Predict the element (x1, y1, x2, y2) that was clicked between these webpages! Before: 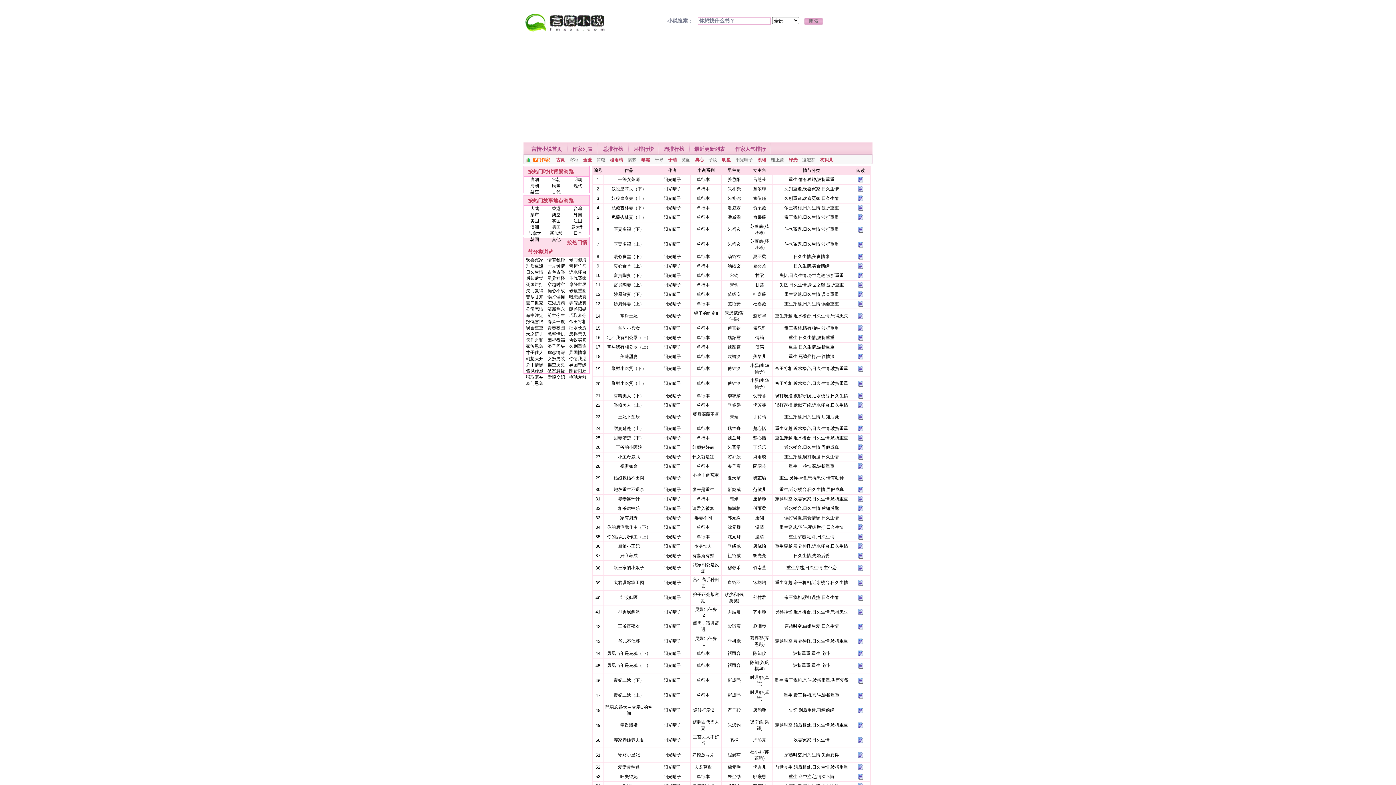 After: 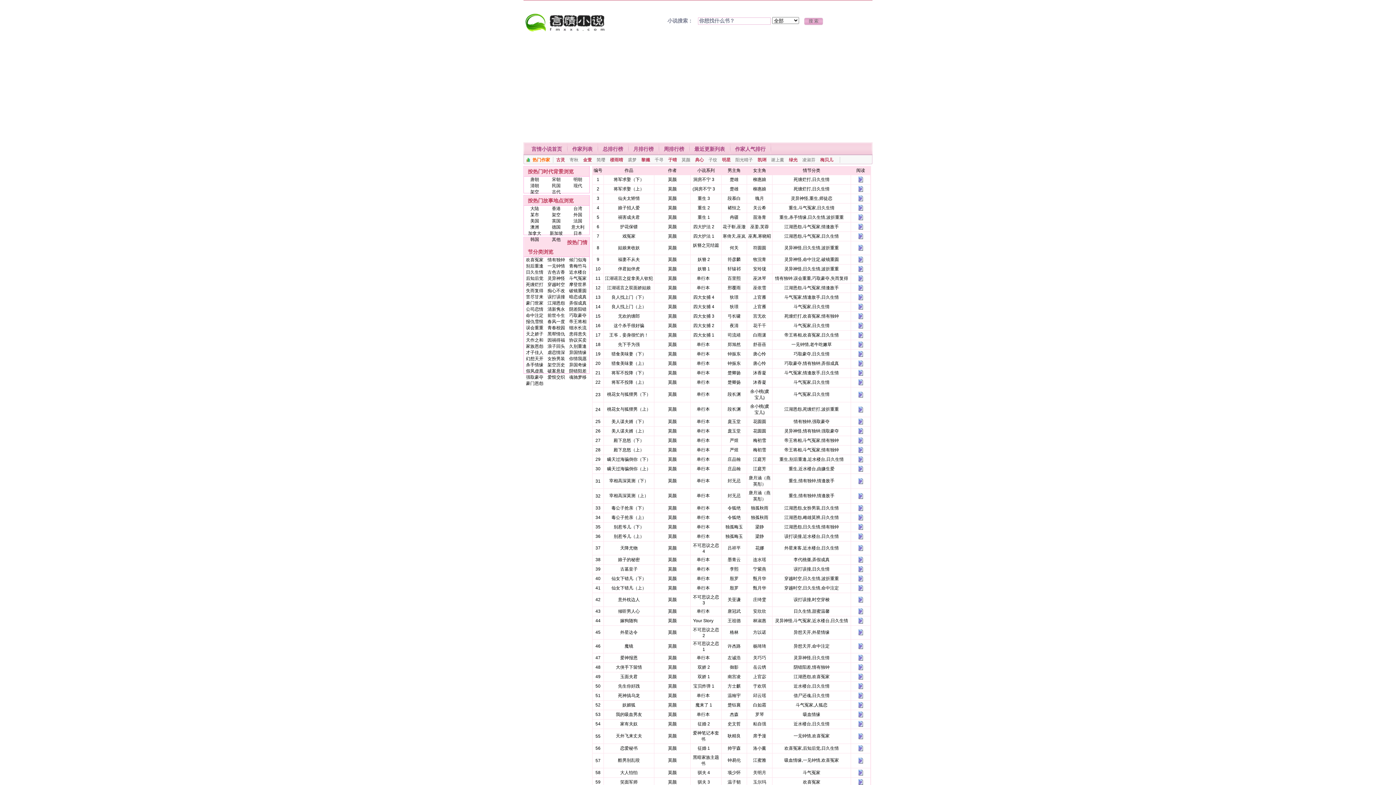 Action: label: 莫颜 bbox: (681, 157, 690, 162)